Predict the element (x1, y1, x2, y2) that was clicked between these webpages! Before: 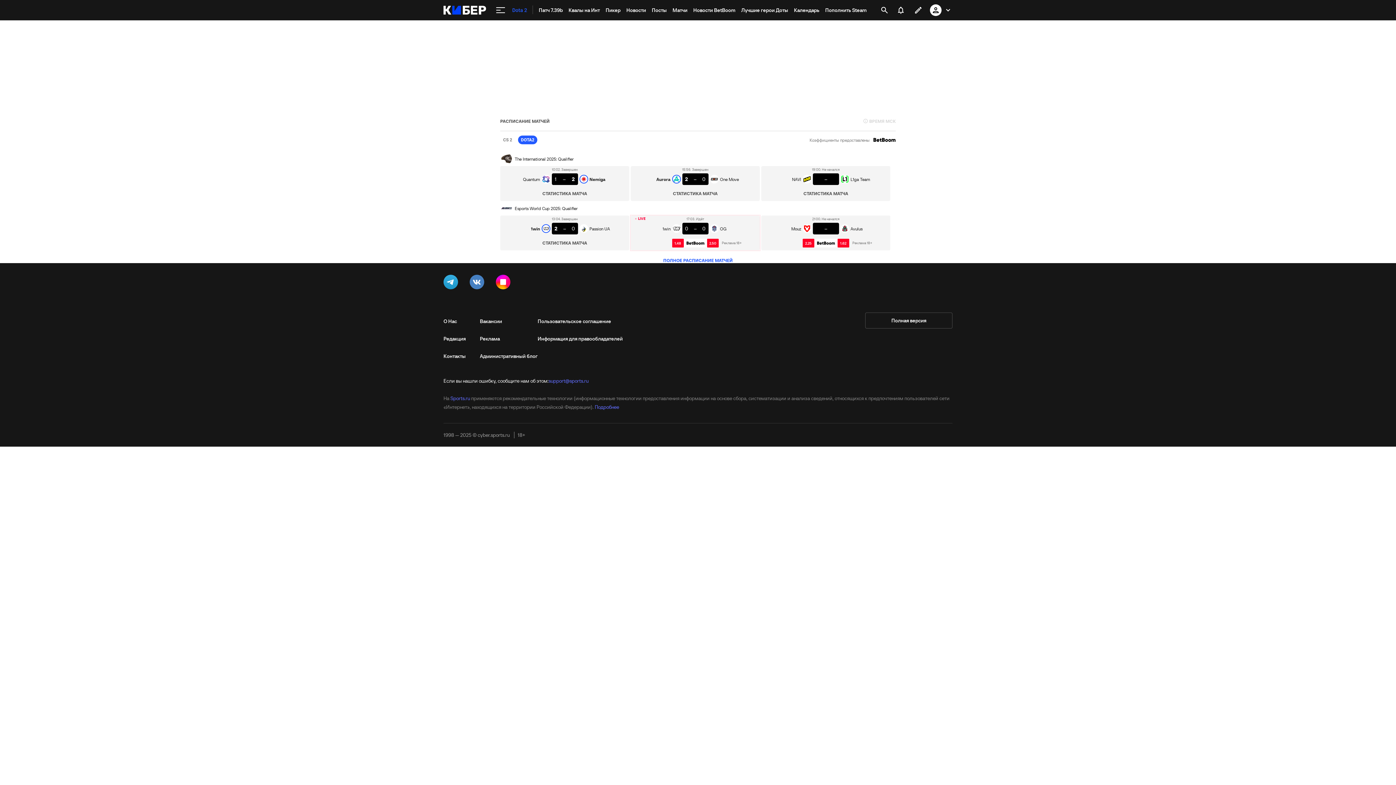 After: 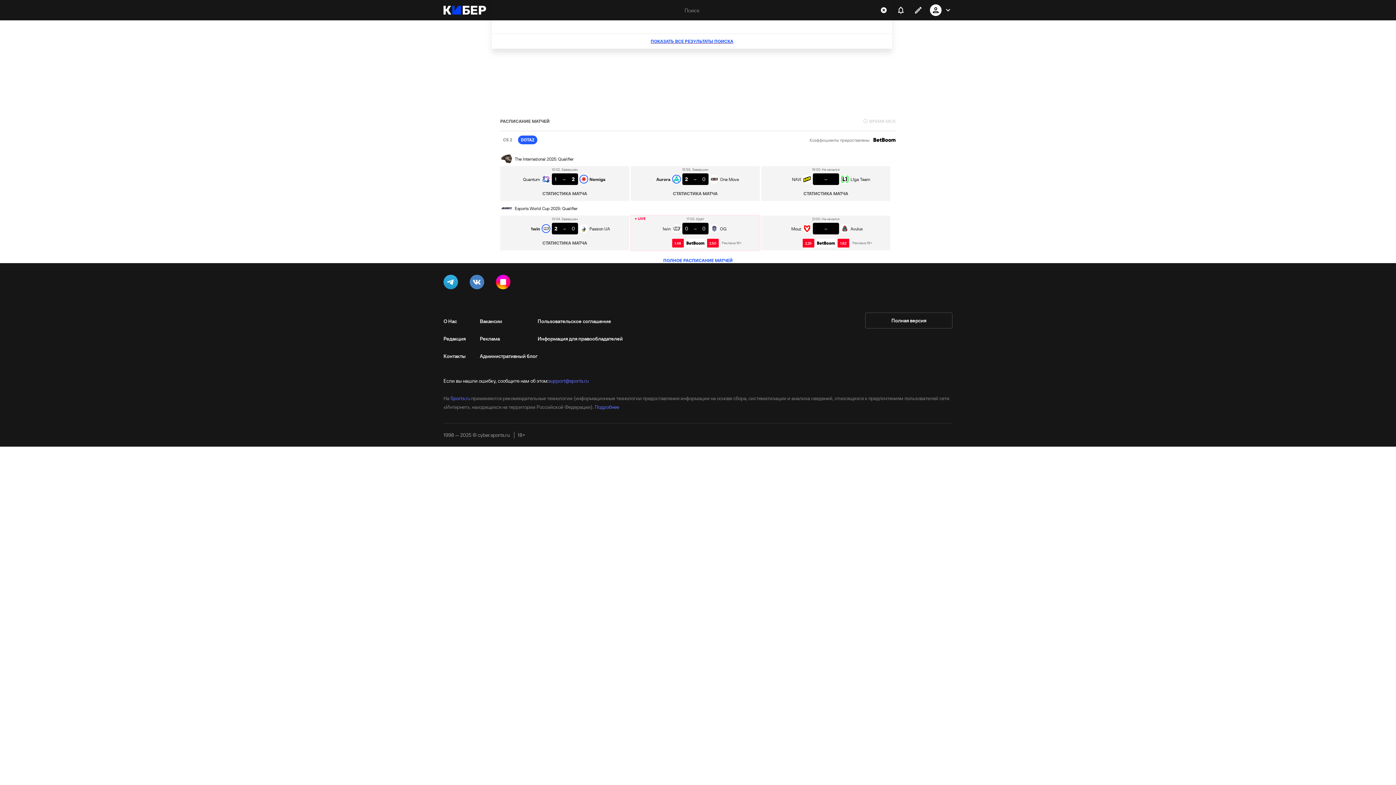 Action: label: открыть поиск bbox: (874, 1, 892, 18)